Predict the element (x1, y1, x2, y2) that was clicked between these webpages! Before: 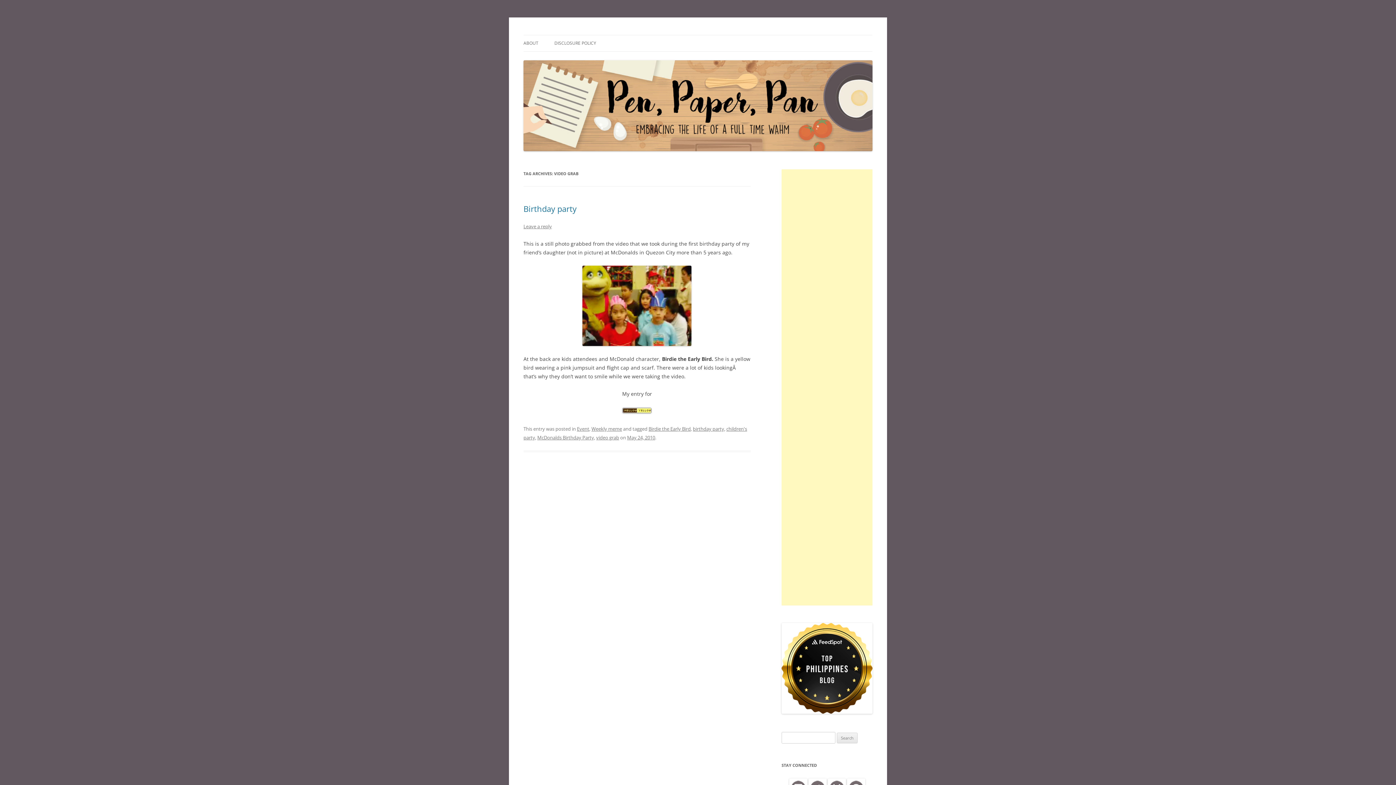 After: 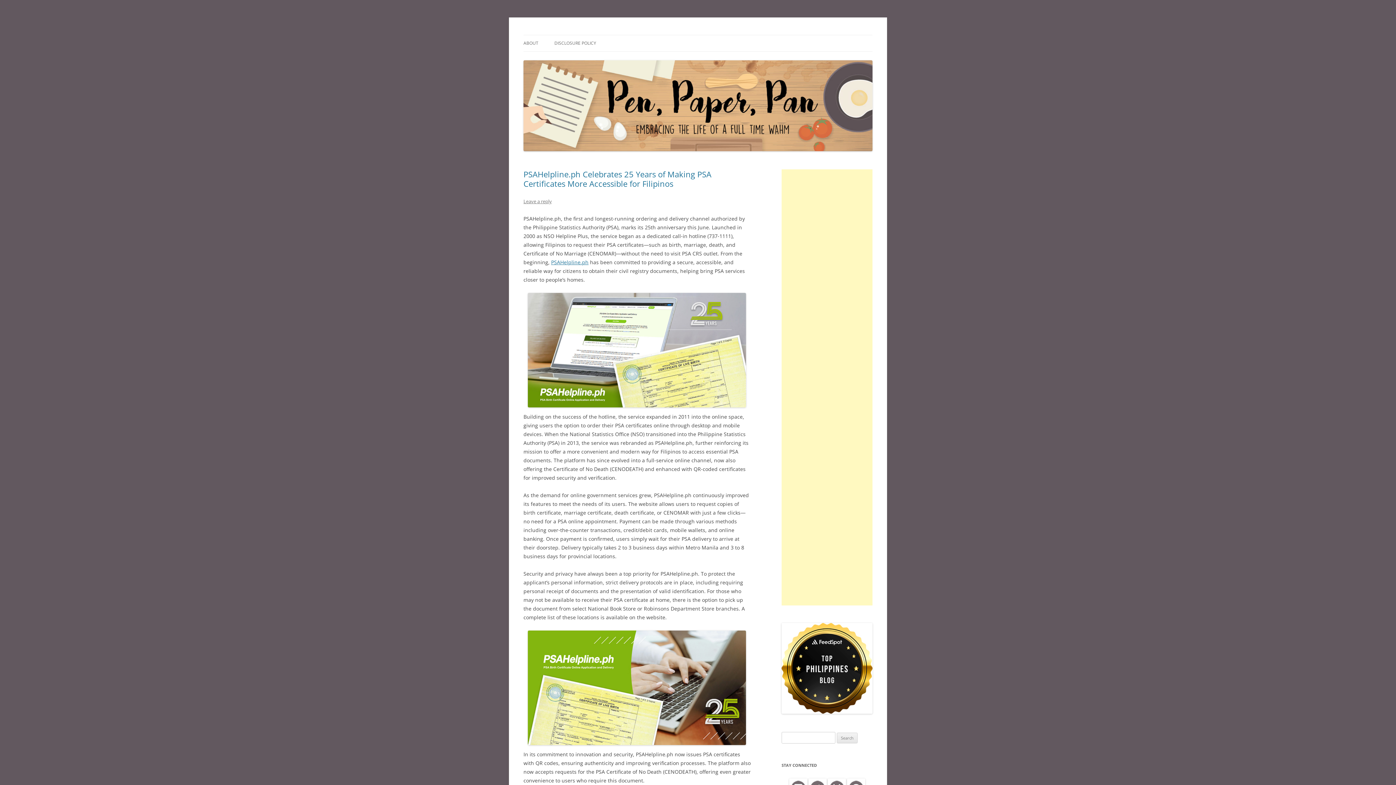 Action: bbox: (523, 145, 872, 152)